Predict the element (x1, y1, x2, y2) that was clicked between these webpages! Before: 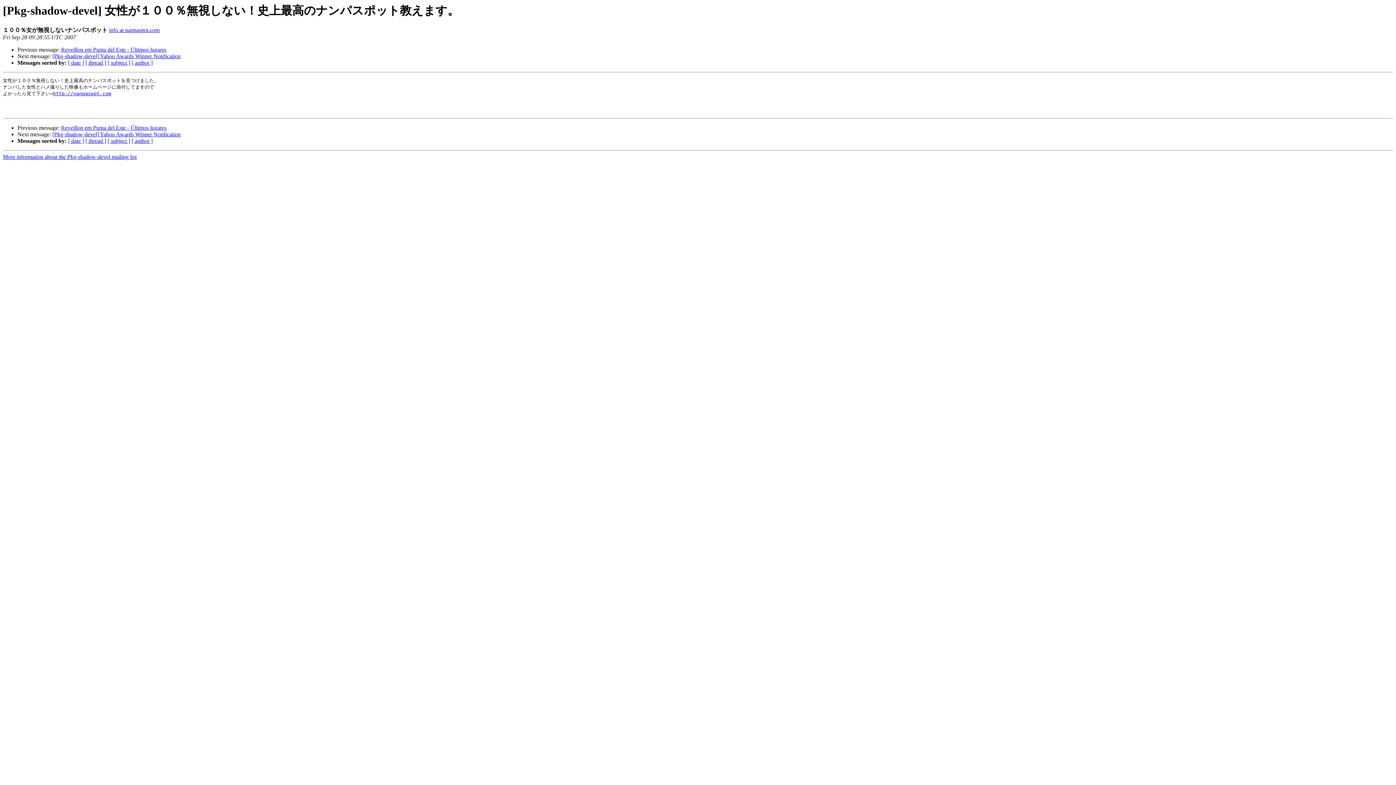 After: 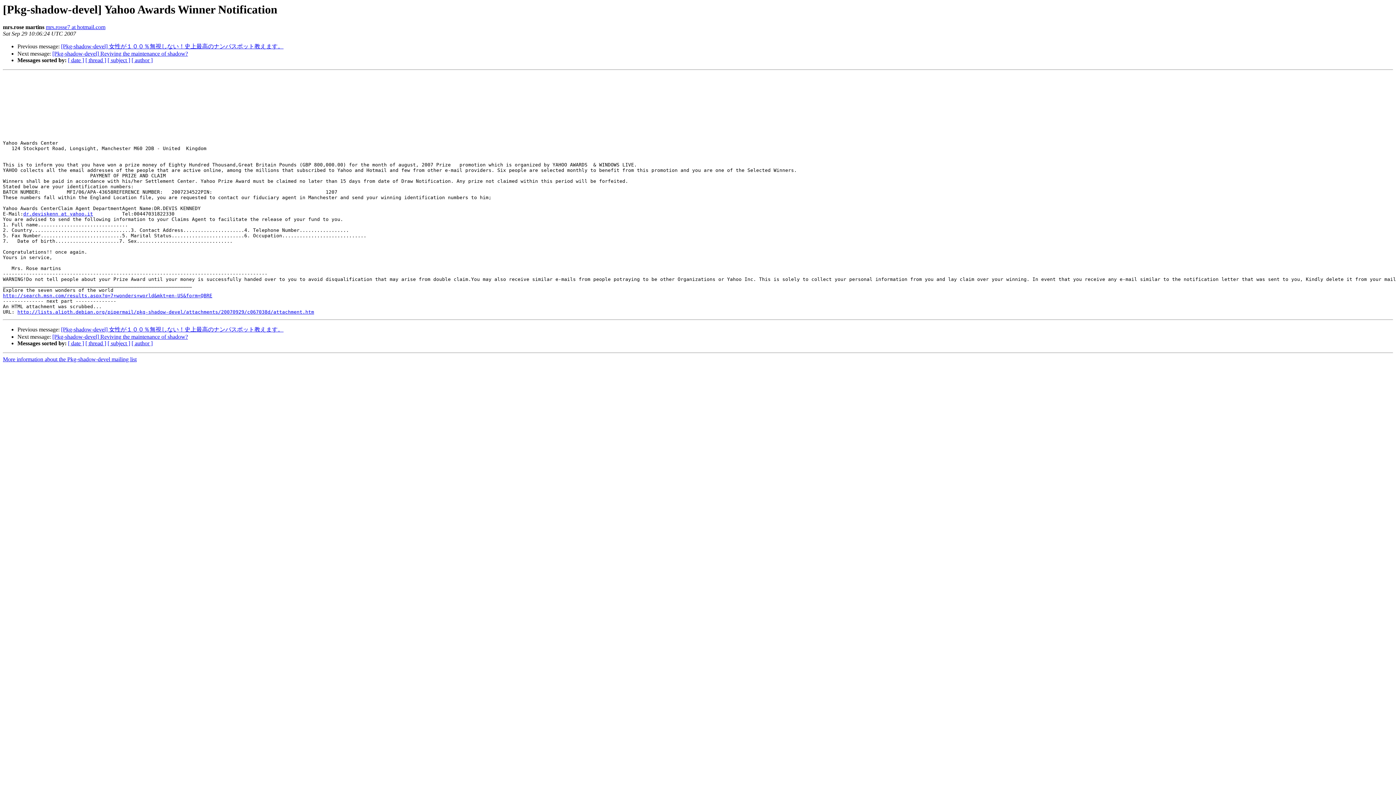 Action: label: [Pkg-shadow-devel] Yahoo Awards Winner Notification bbox: (52, 131, 180, 137)